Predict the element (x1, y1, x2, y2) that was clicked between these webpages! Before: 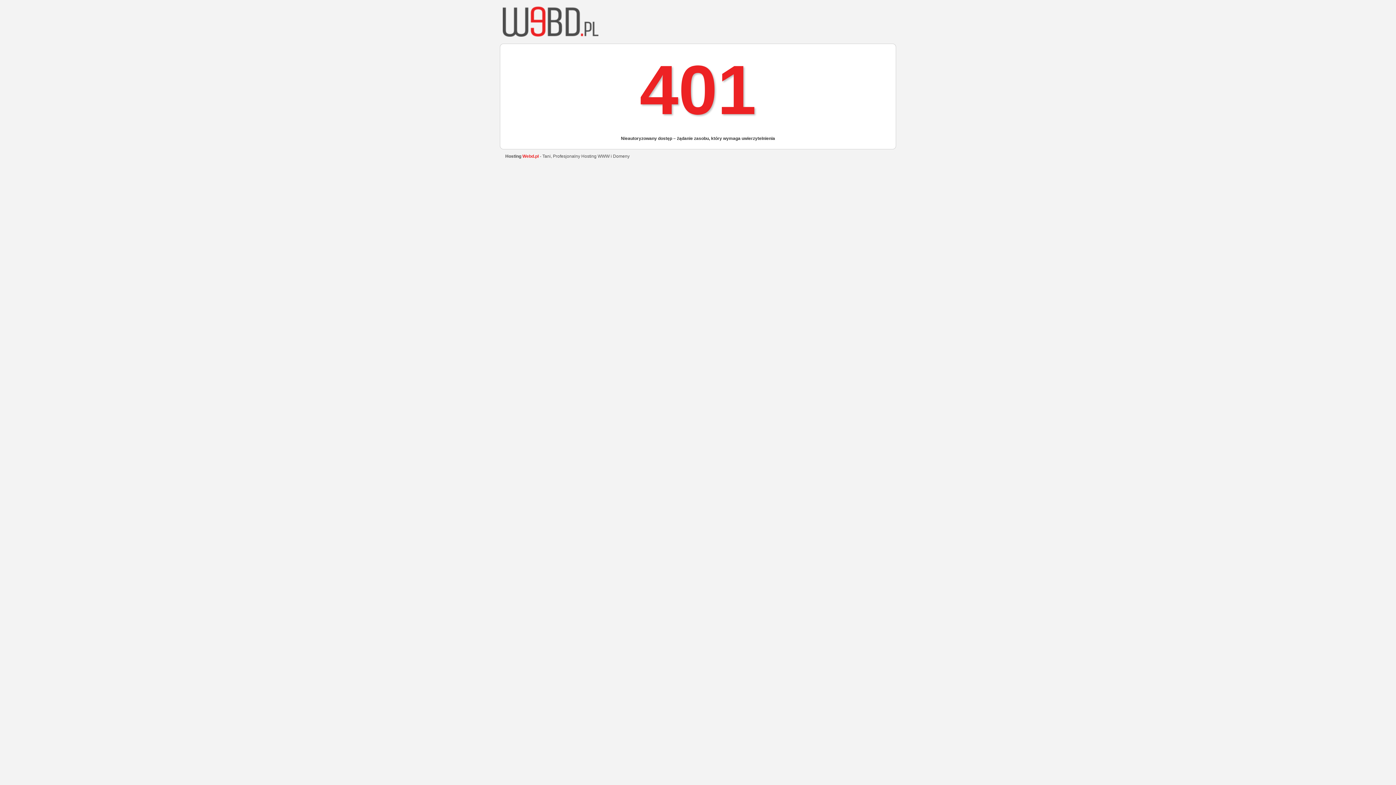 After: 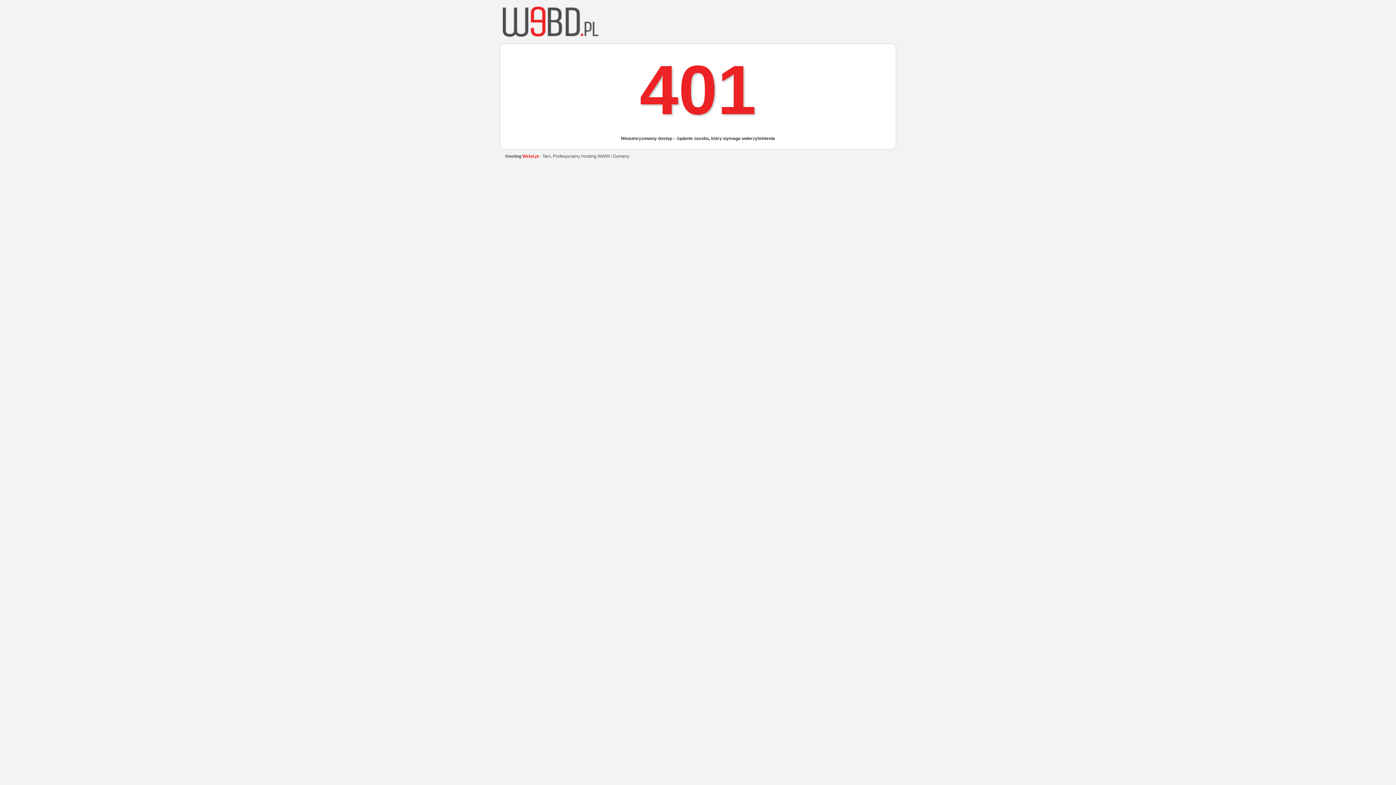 Action: bbox: (522, 153, 538, 158) label: Webd.pl